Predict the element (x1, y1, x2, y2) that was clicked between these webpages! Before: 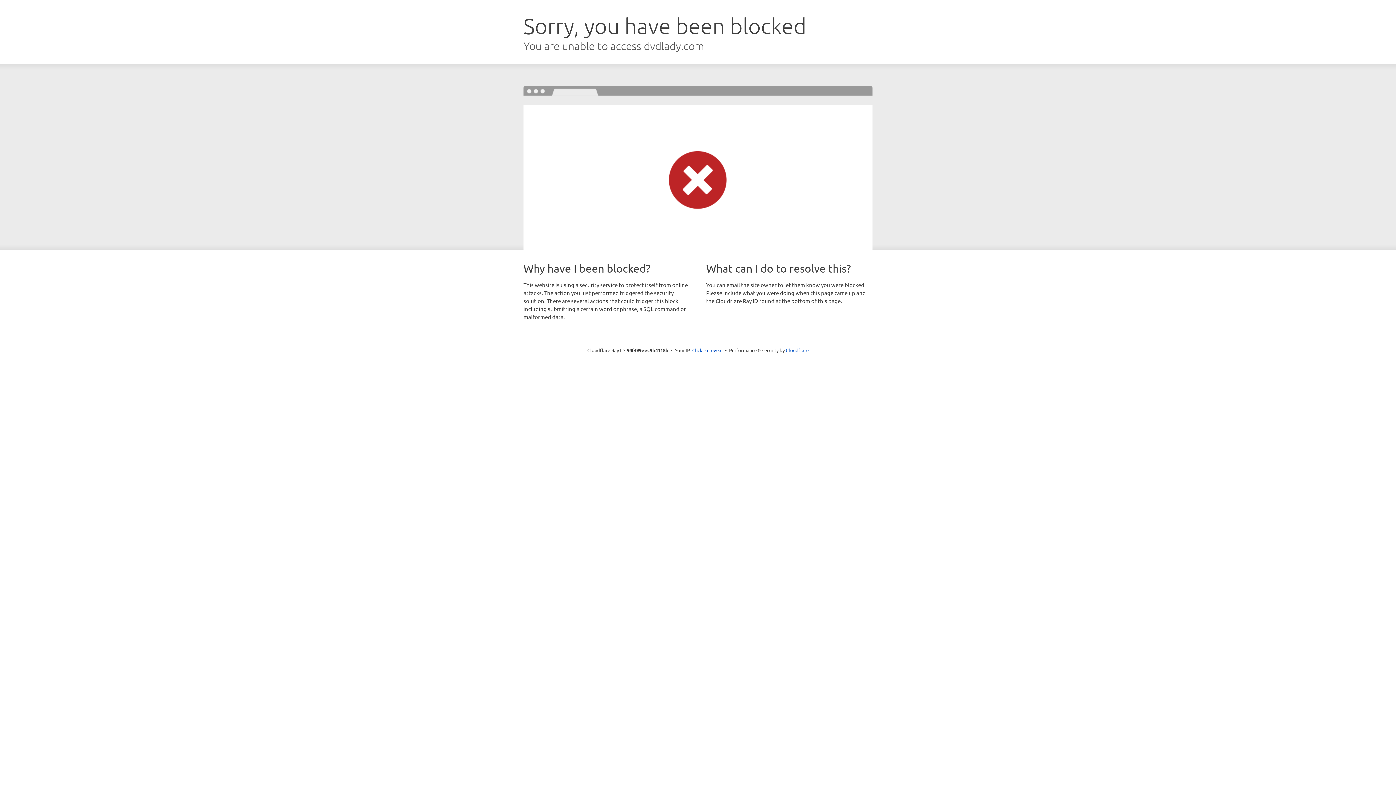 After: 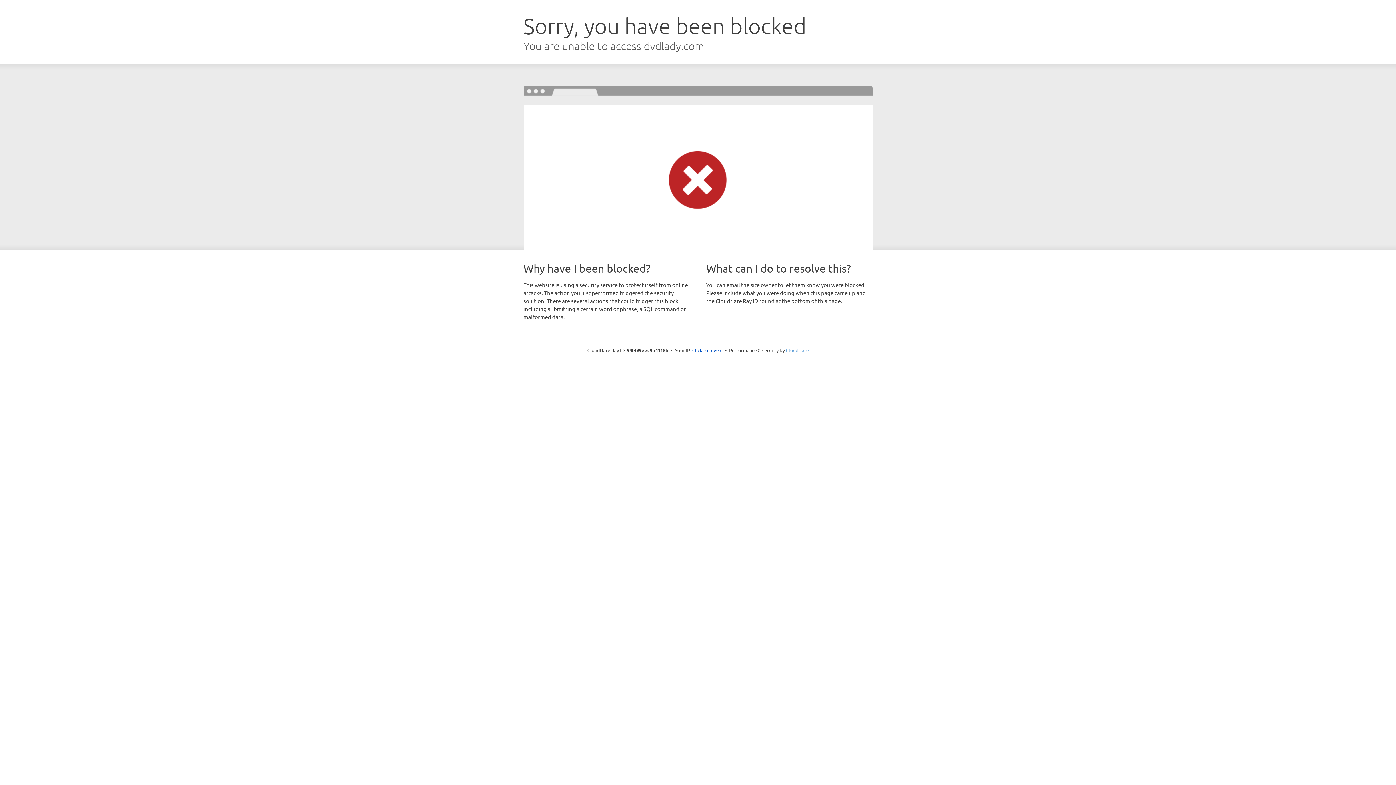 Action: label: Cloudflare bbox: (786, 347, 808, 353)